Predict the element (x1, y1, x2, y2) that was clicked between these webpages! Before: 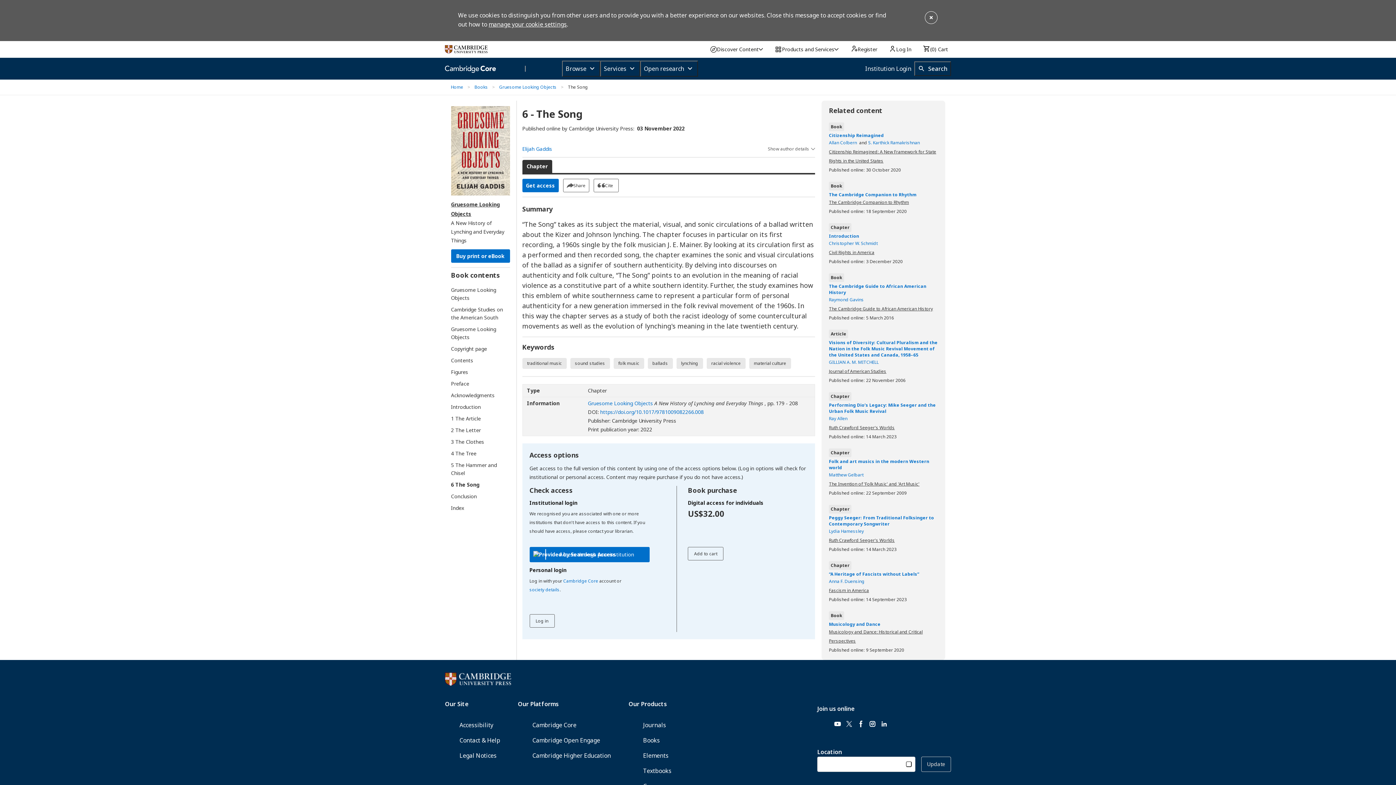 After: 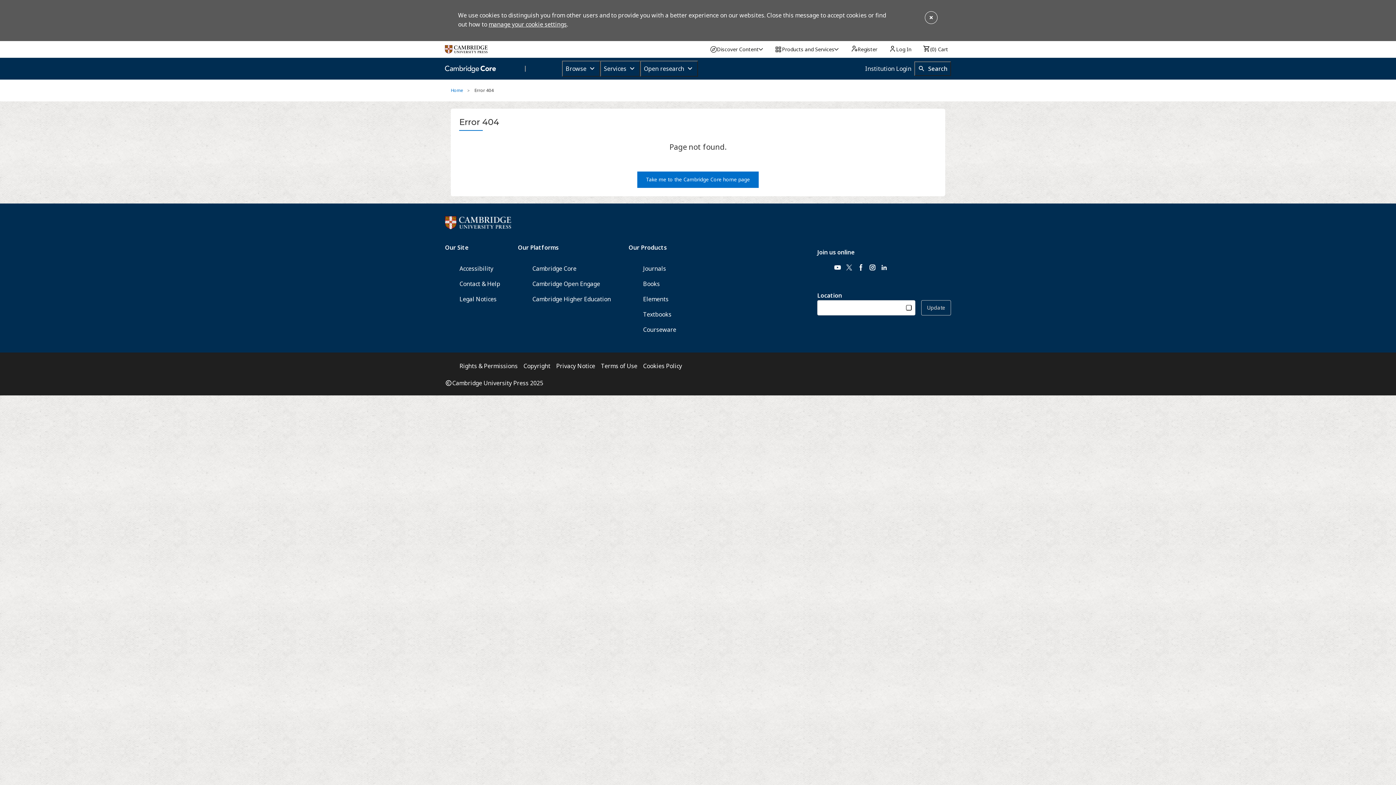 Action: label: traditional music bbox: (522, 358, 566, 369)